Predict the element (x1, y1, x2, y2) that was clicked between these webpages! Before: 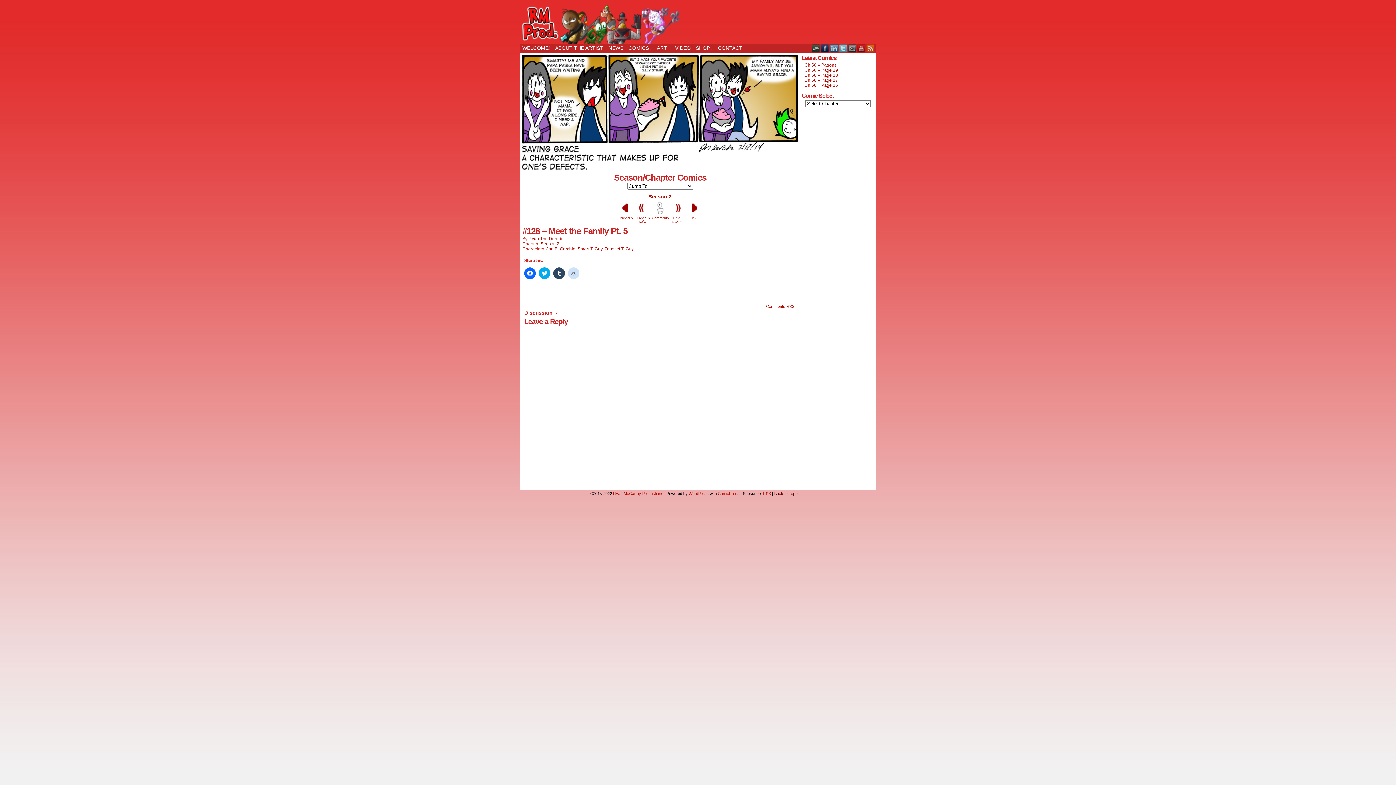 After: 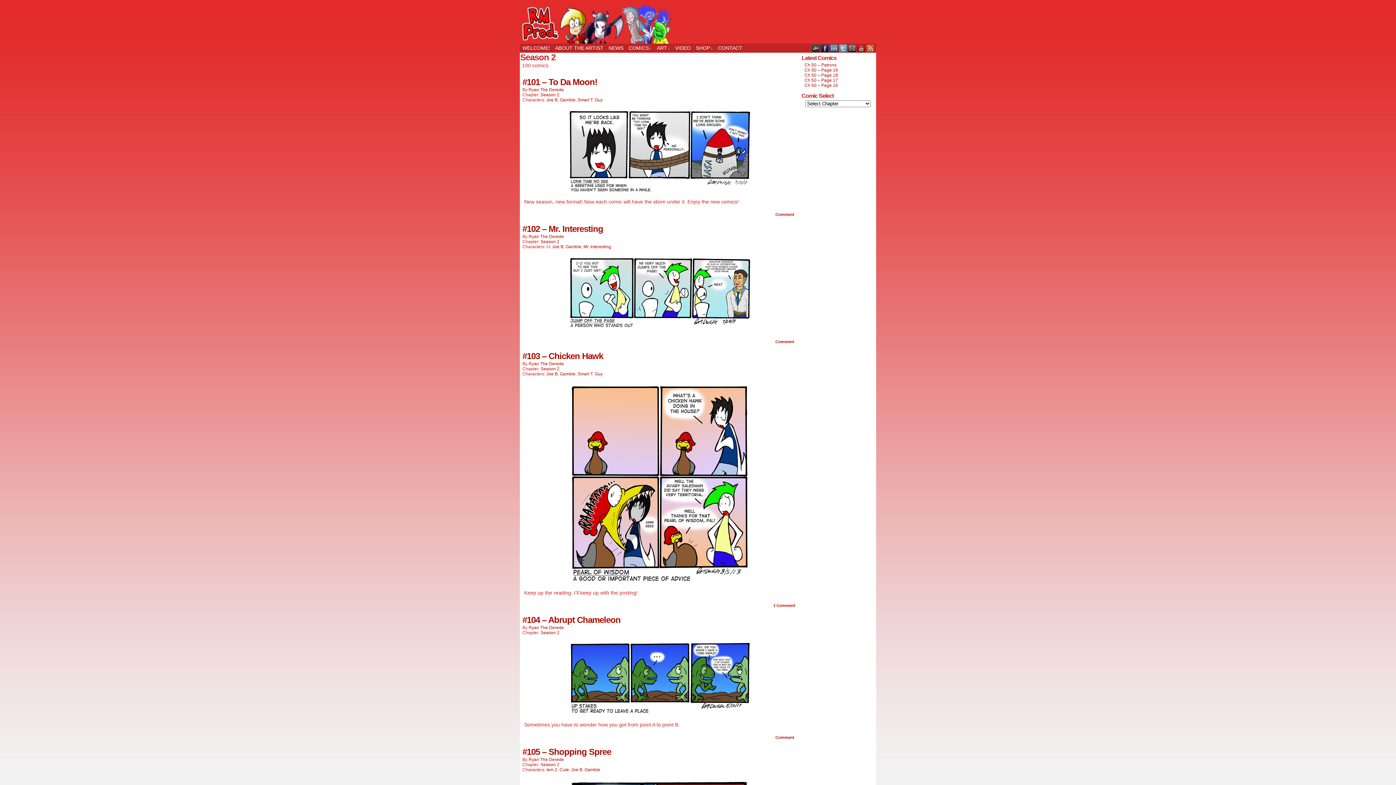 Action: bbox: (540, 241, 559, 246) label: Season 2